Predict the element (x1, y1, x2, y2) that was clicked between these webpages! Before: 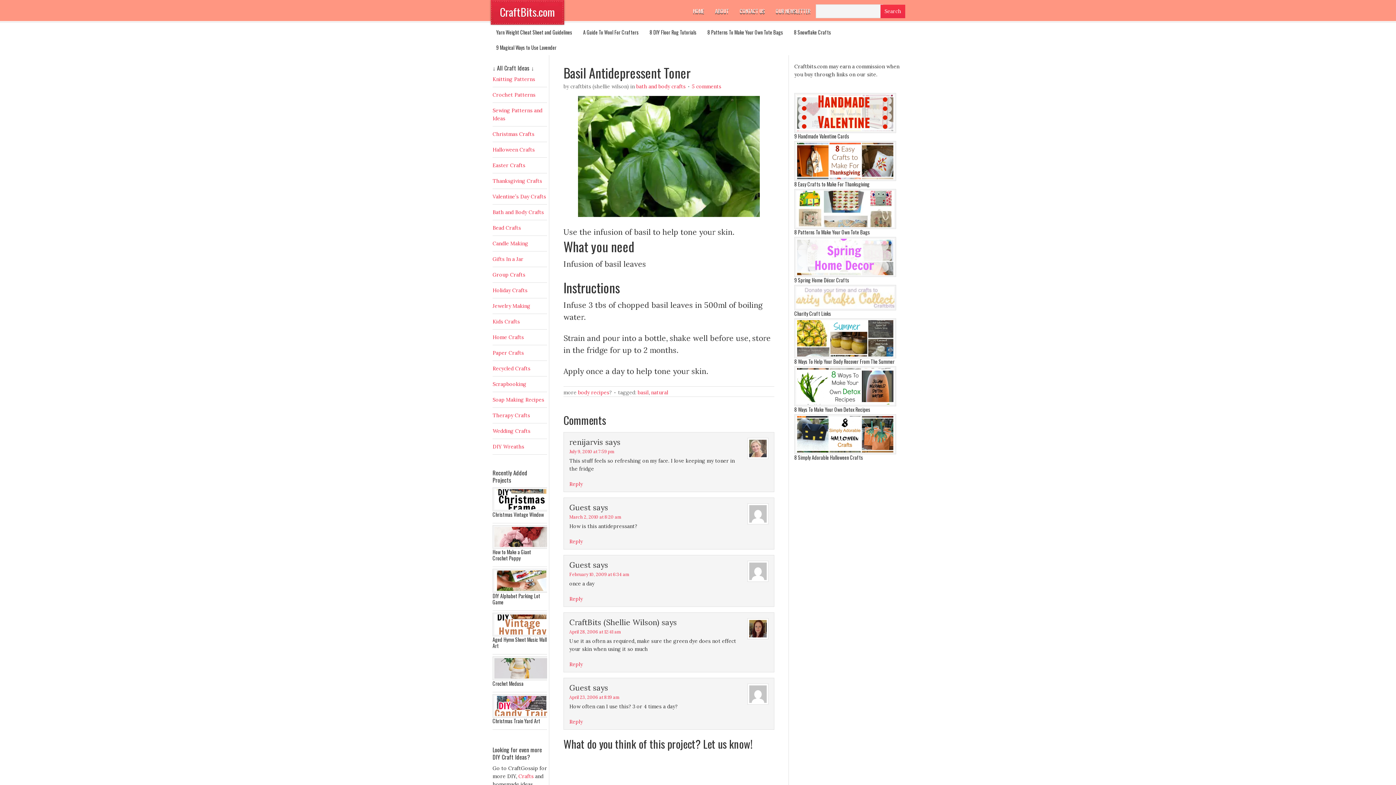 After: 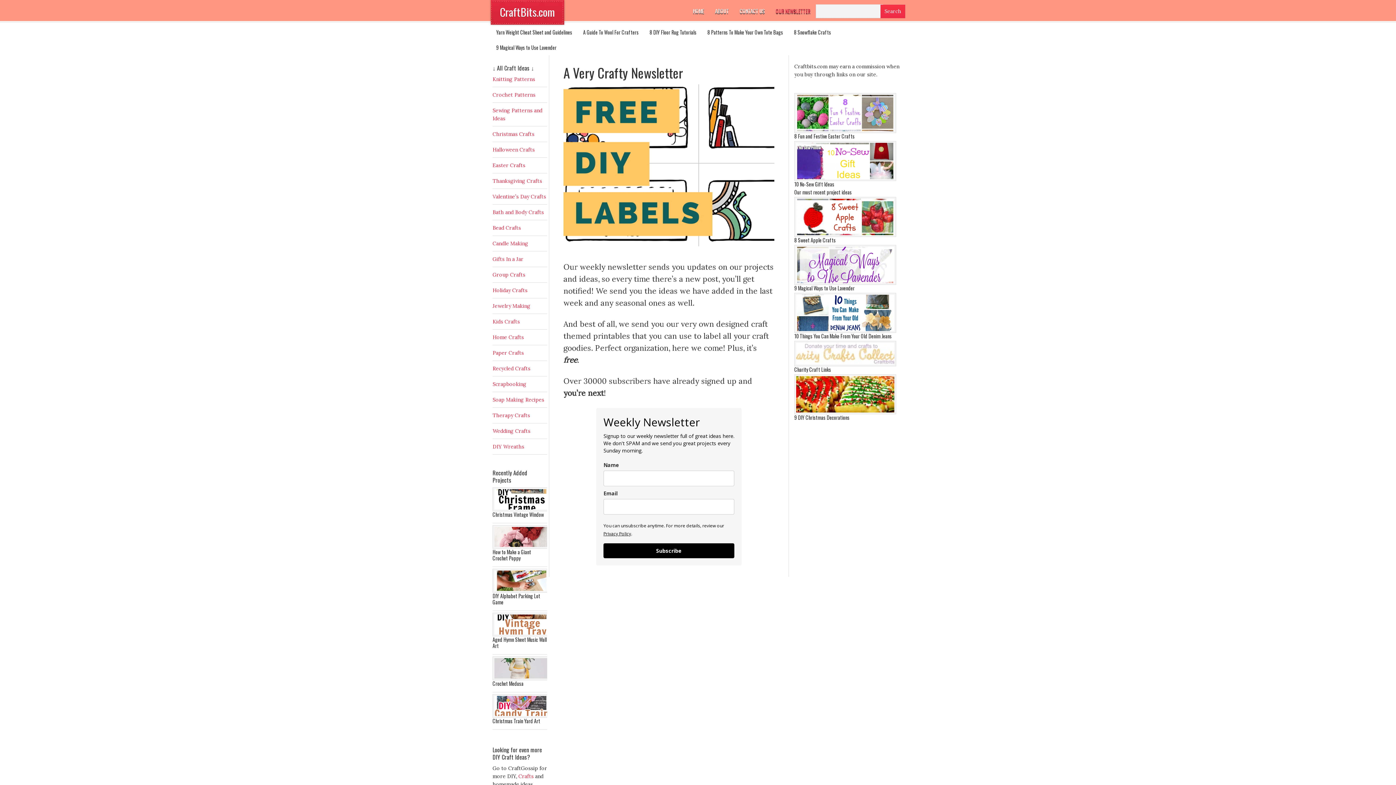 Action: bbox: (770, 0, 816, 21) label: OUR NEWSLETTER